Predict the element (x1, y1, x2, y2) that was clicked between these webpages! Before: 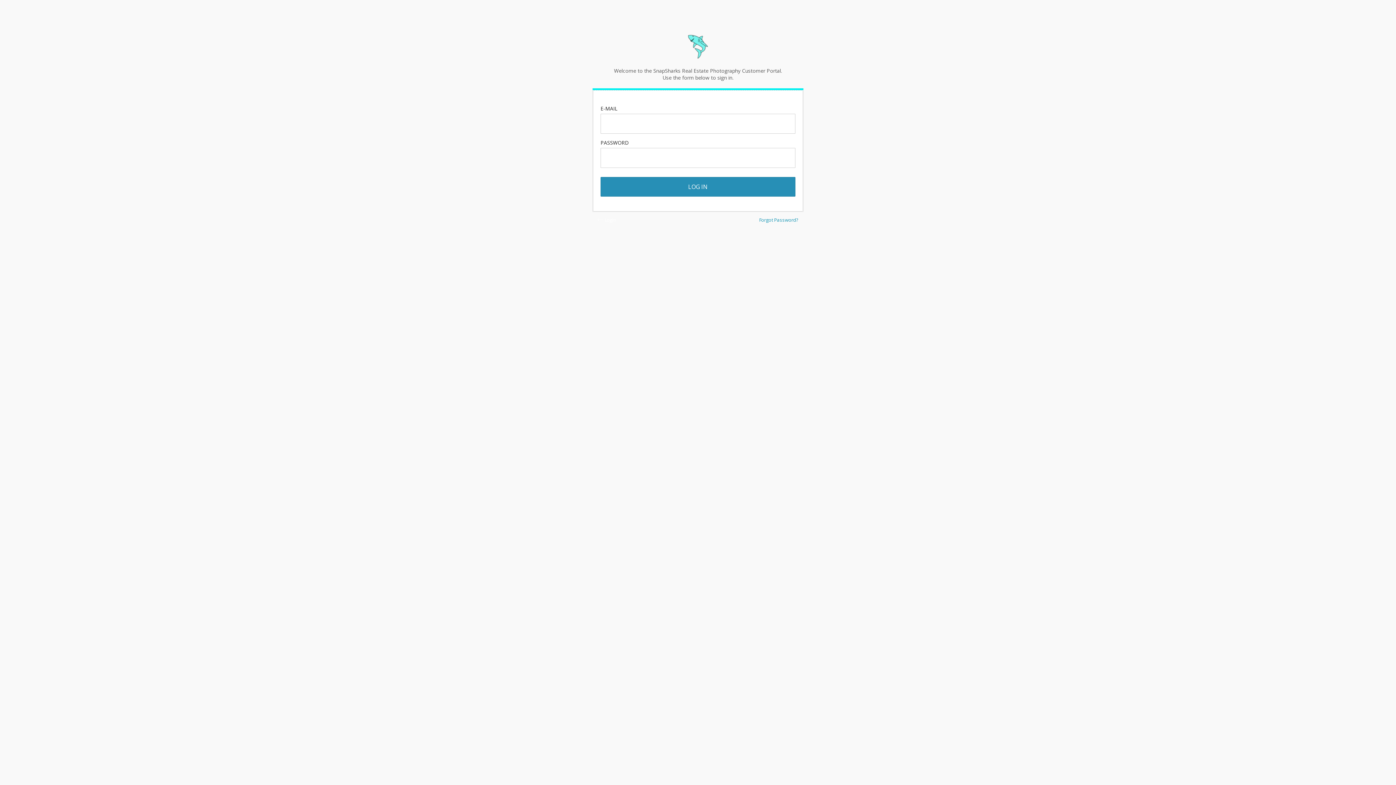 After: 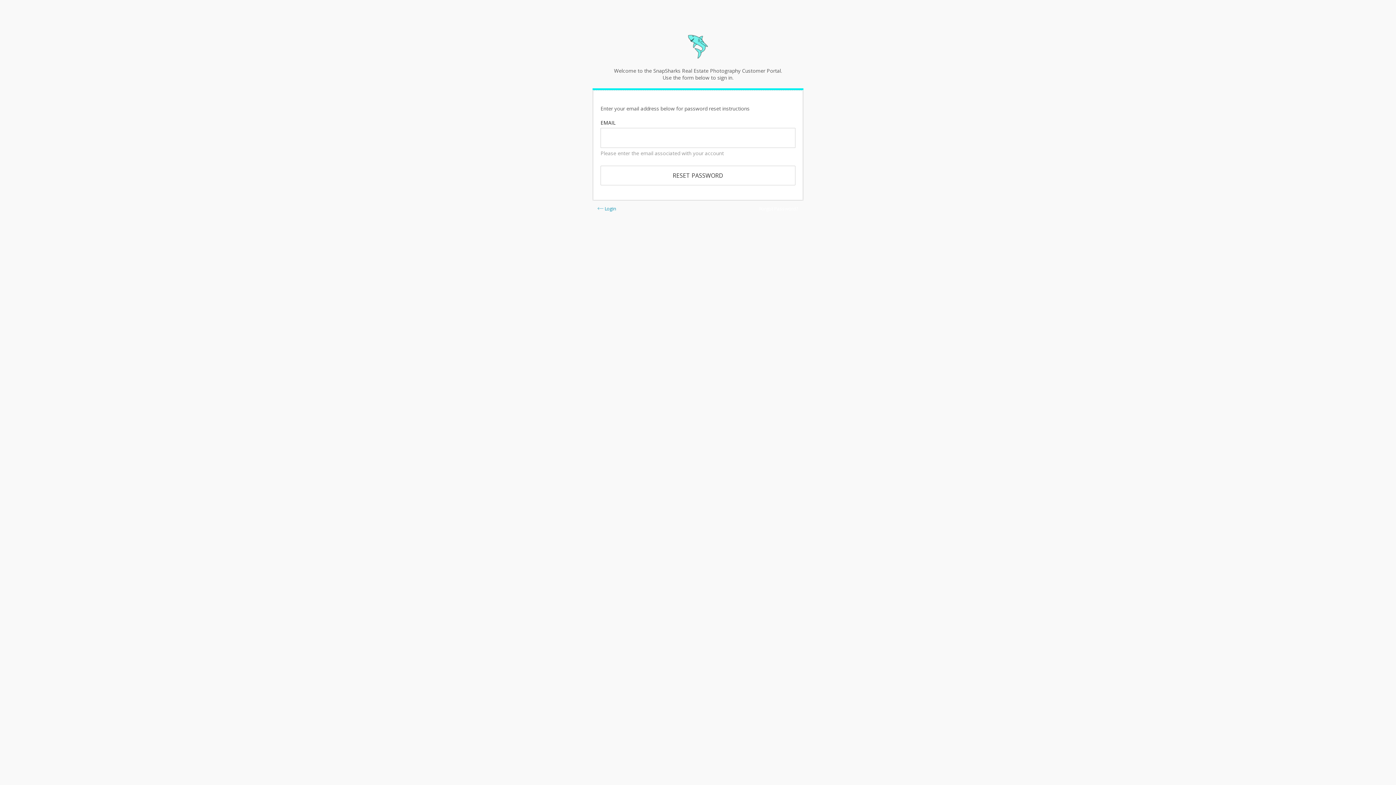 Action: label: Forgot Password? bbox: (759, 216, 798, 223)